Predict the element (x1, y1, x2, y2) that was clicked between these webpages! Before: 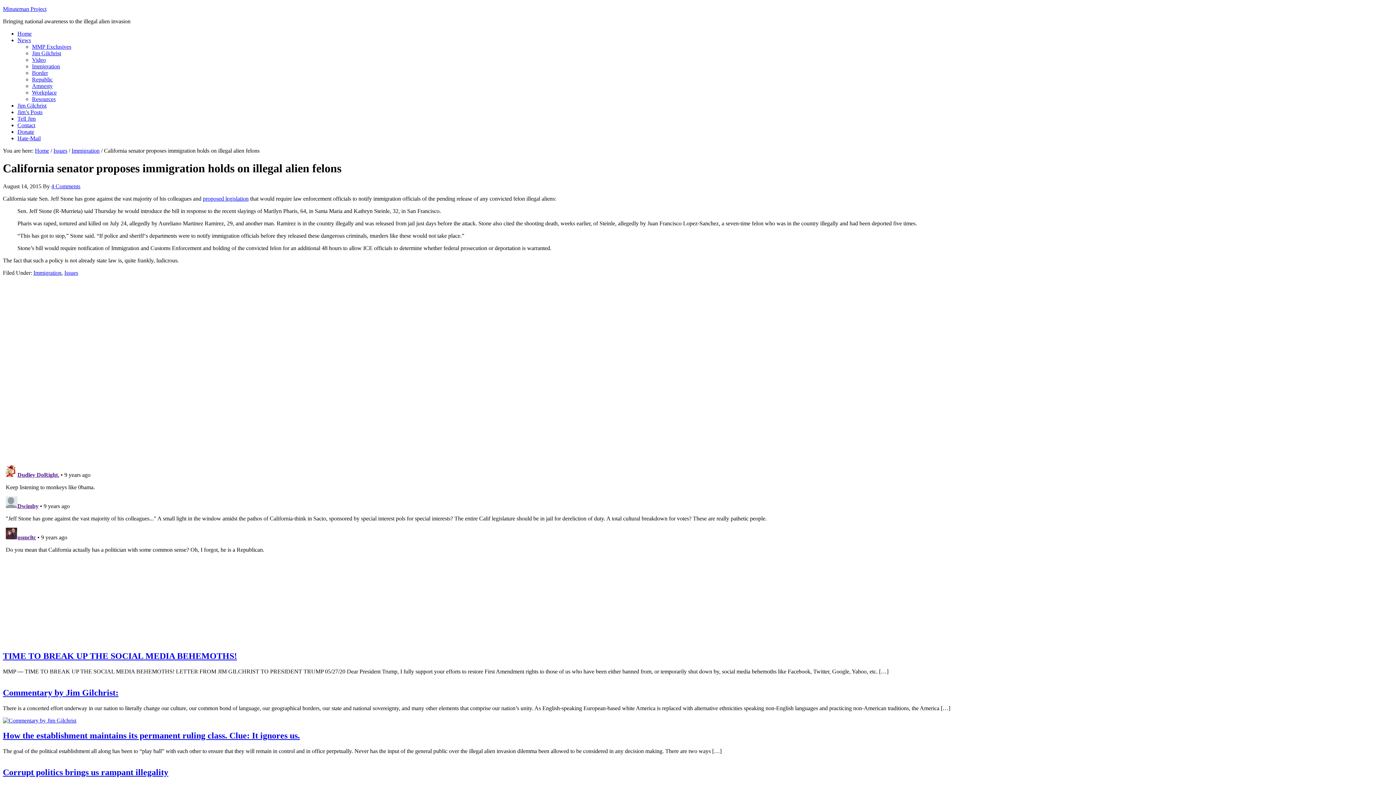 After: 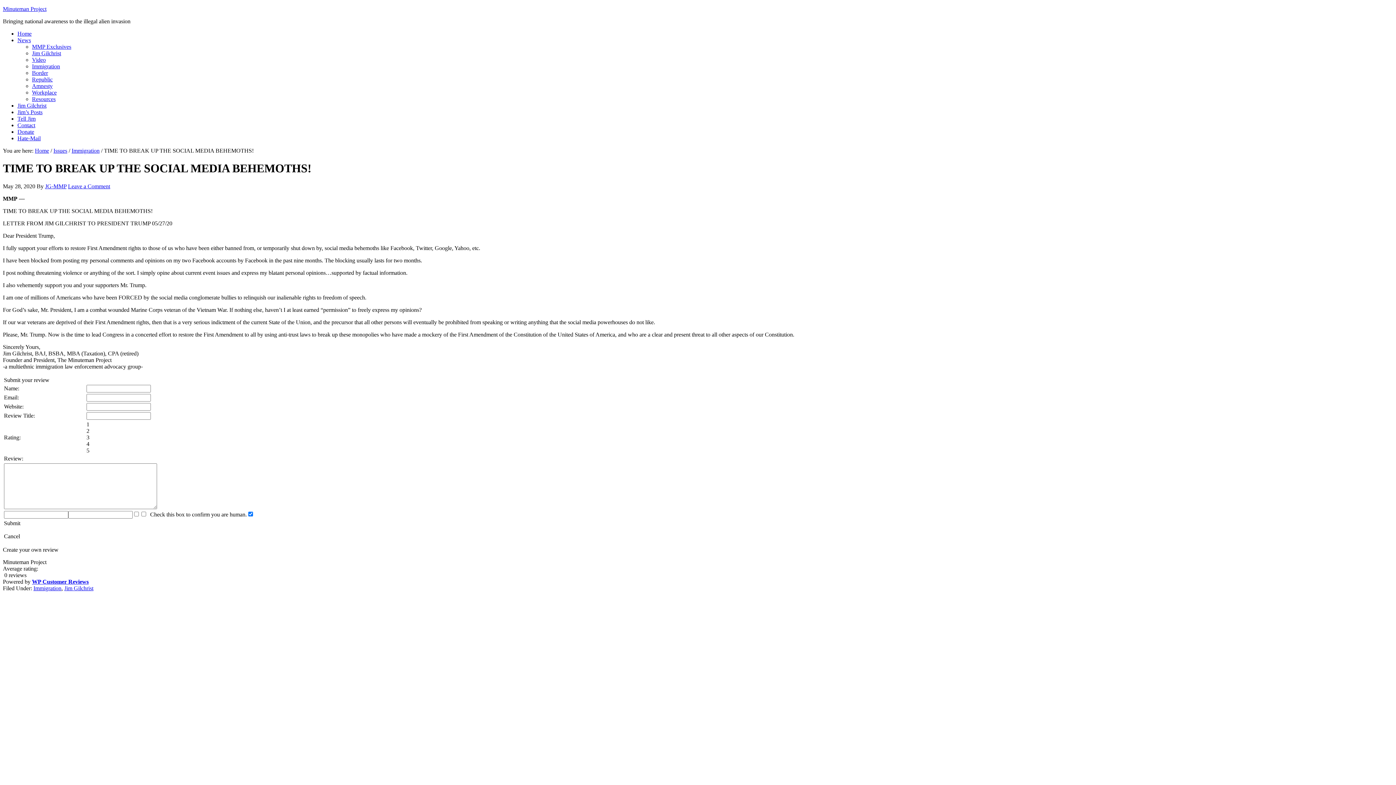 Action: bbox: (2, 651, 237, 661) label: TIME TO BREAK UP THE SOCIAL MEDIA BEHEMOTHS!